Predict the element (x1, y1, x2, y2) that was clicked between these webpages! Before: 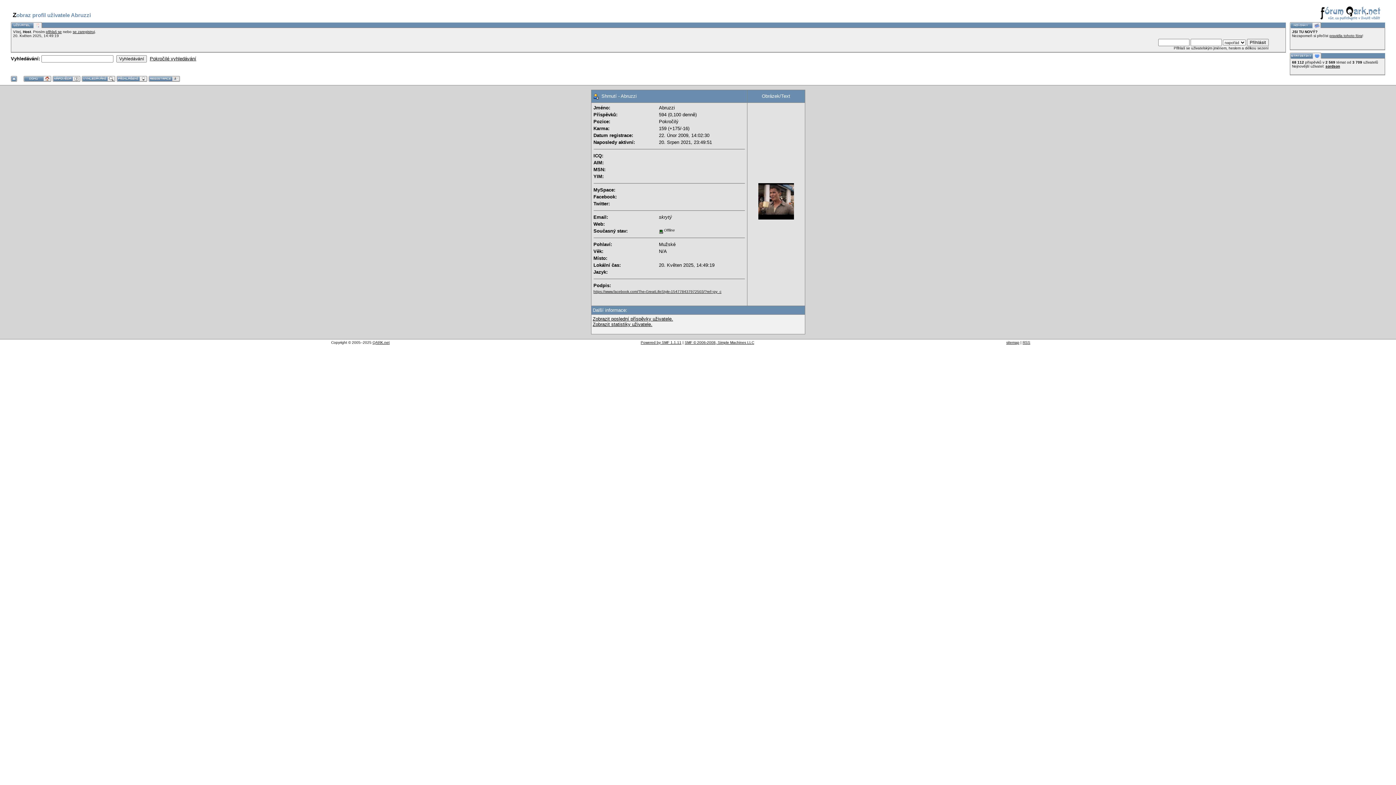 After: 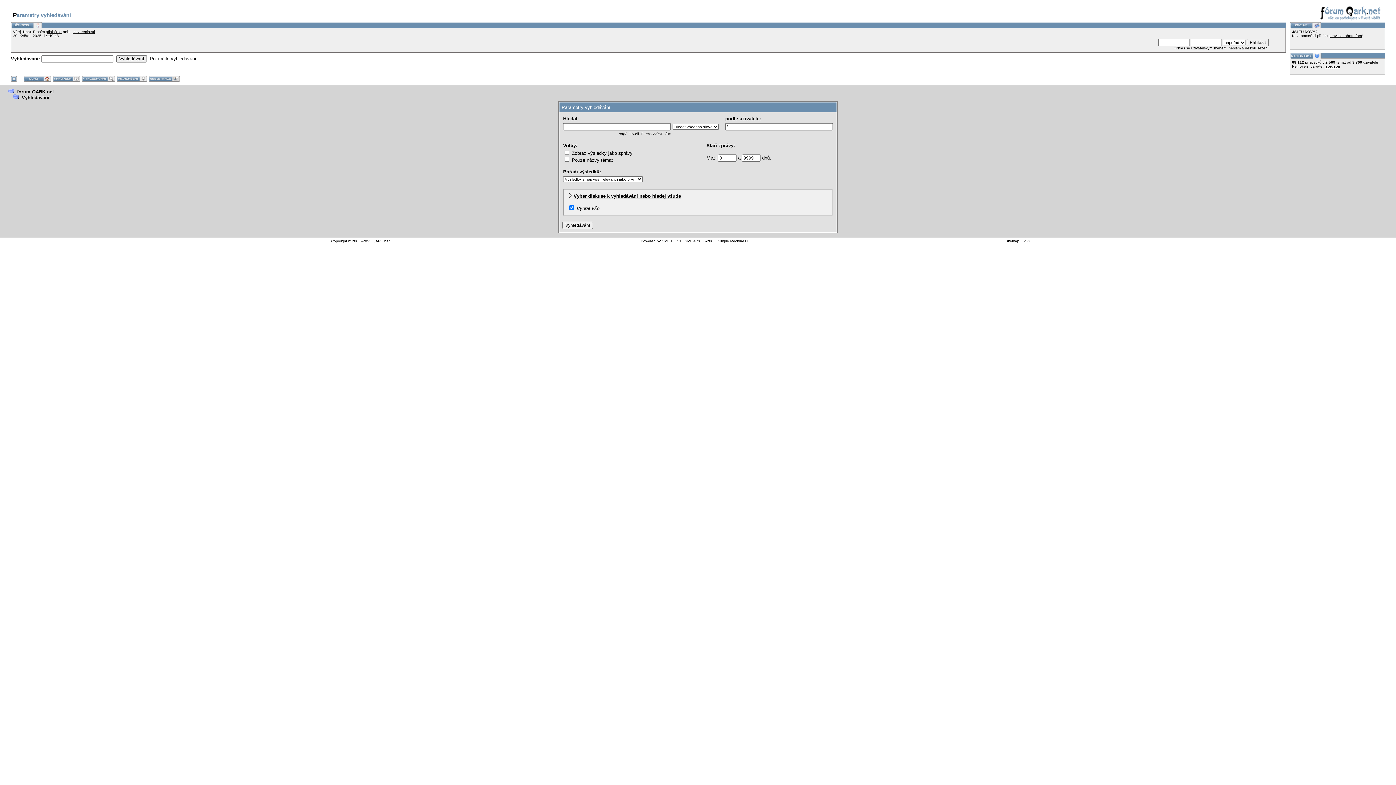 Action: bbox: (81, 78, 115, 83)